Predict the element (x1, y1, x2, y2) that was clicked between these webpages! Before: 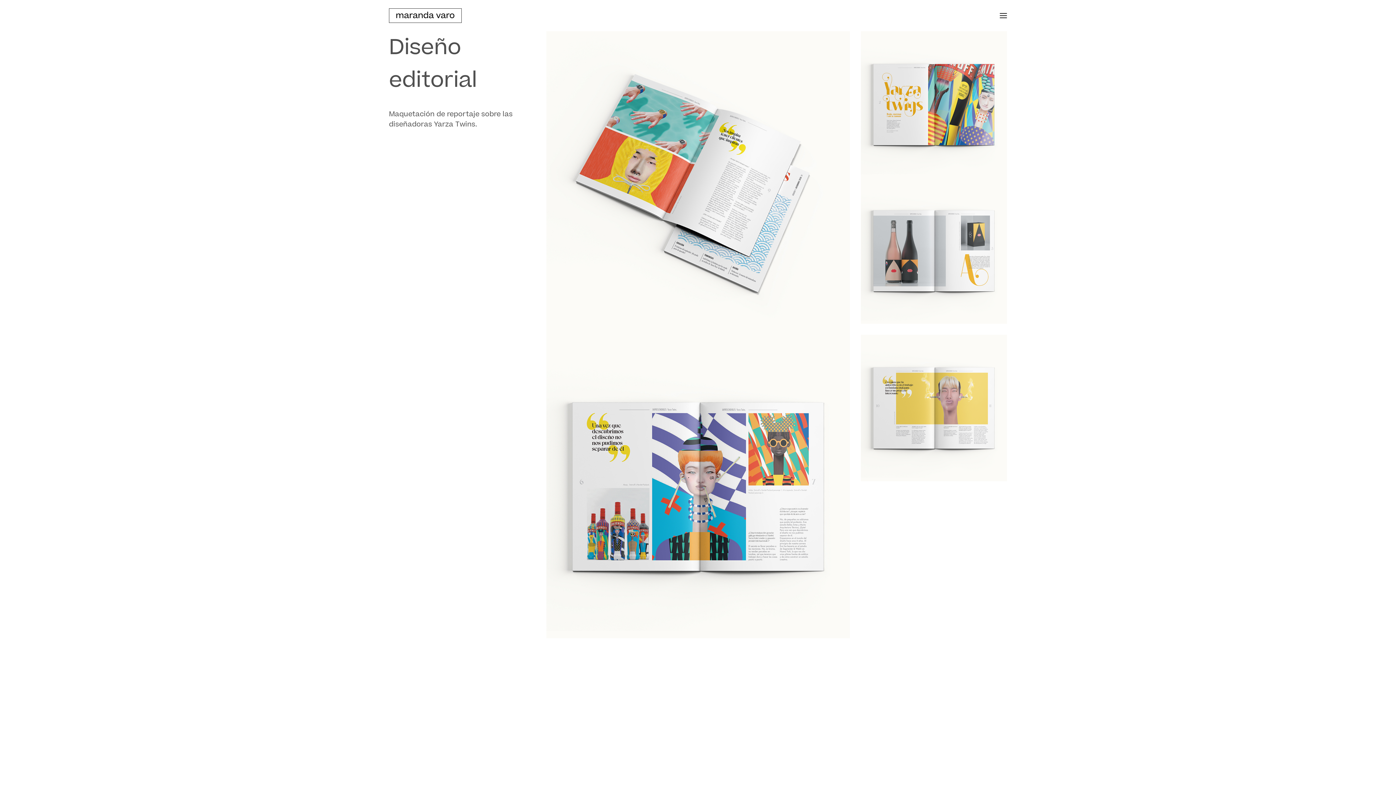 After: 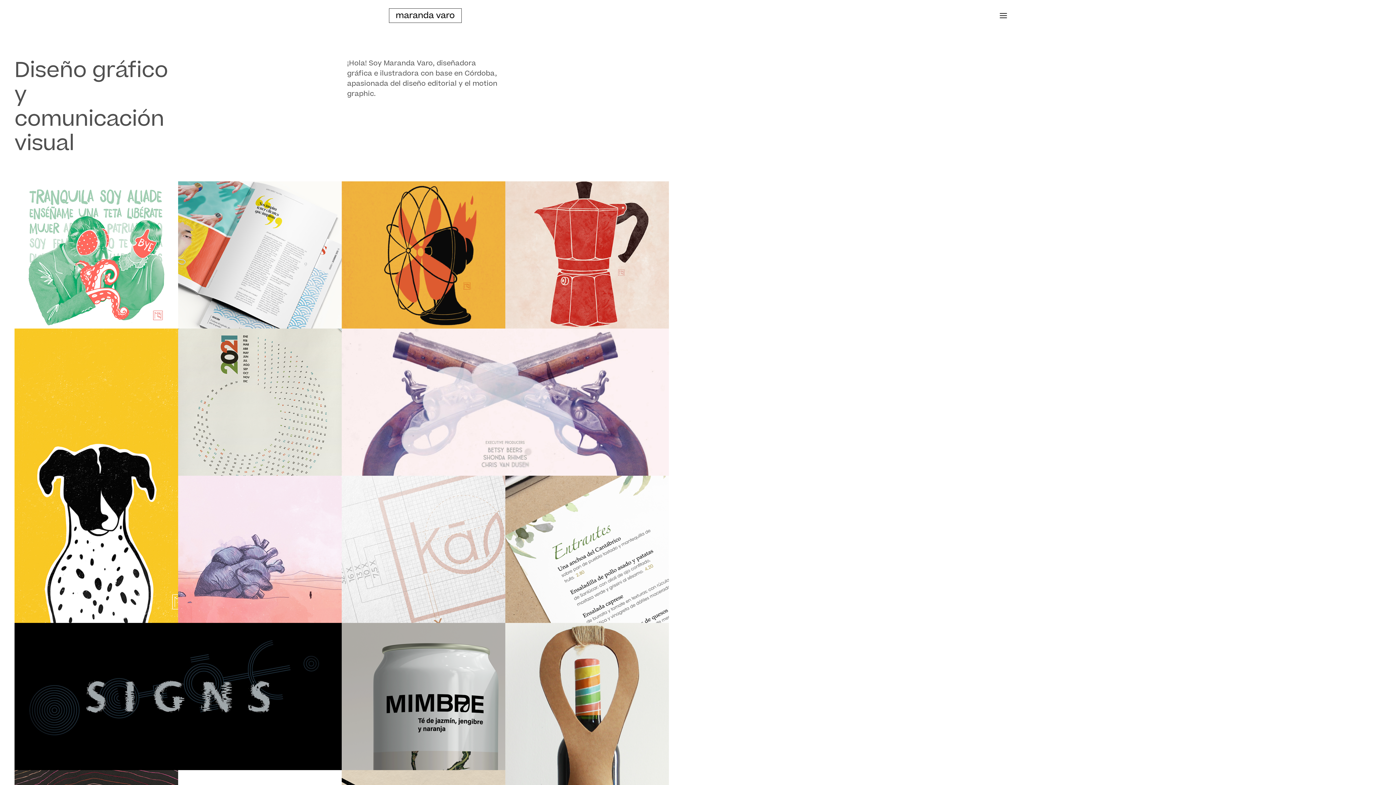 Action: bbox: (389, 8, 461, 22)